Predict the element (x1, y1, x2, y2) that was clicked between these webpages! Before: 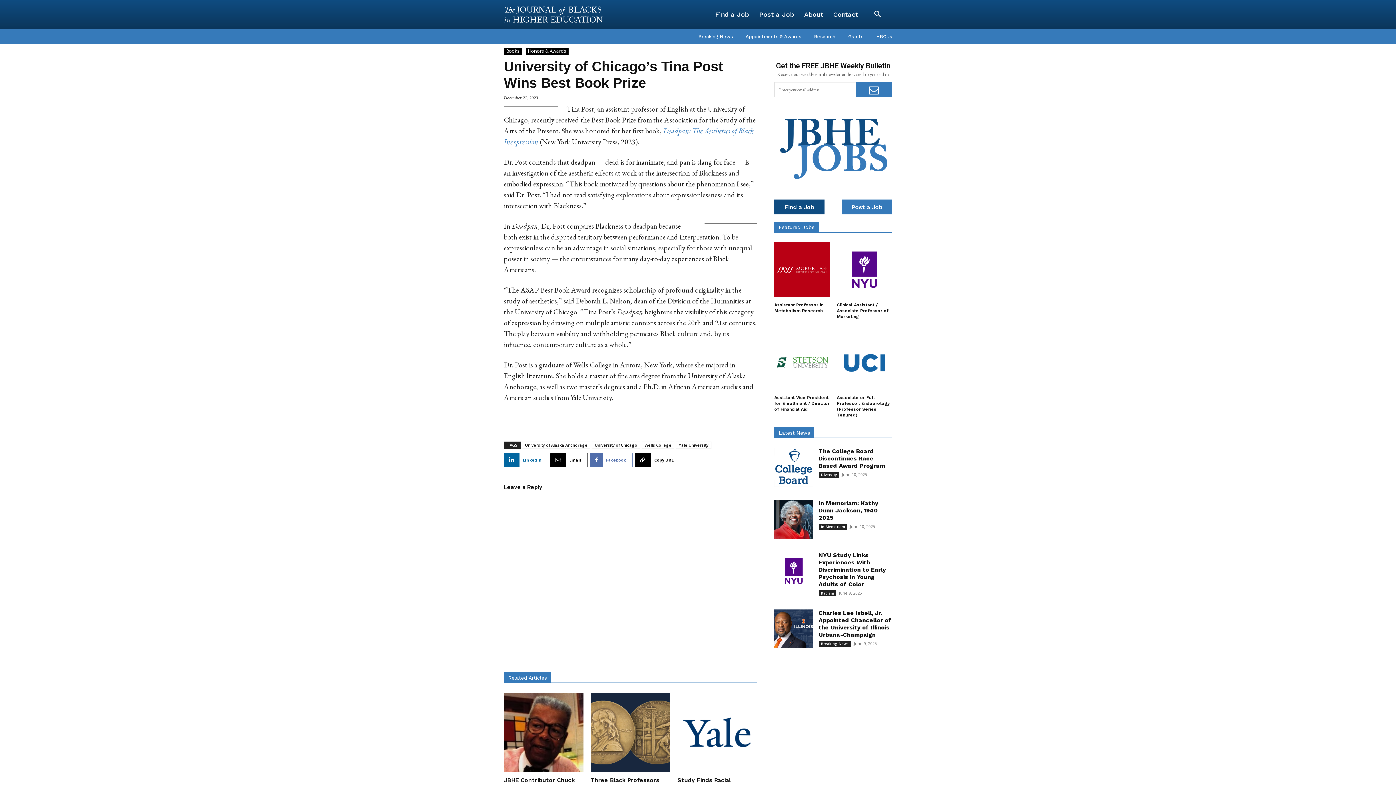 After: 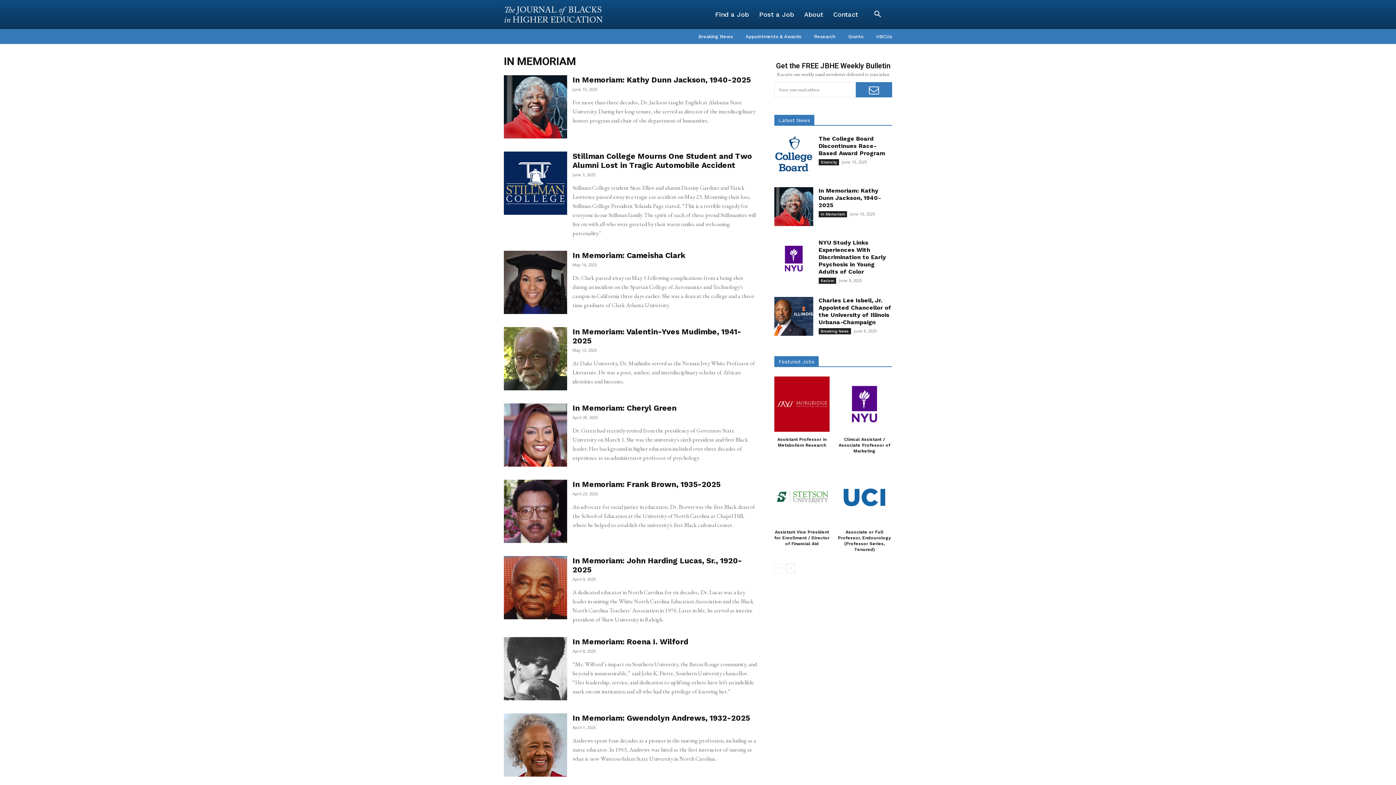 Action: bbox: (818, 523, 847, 530) label: In Memoriam